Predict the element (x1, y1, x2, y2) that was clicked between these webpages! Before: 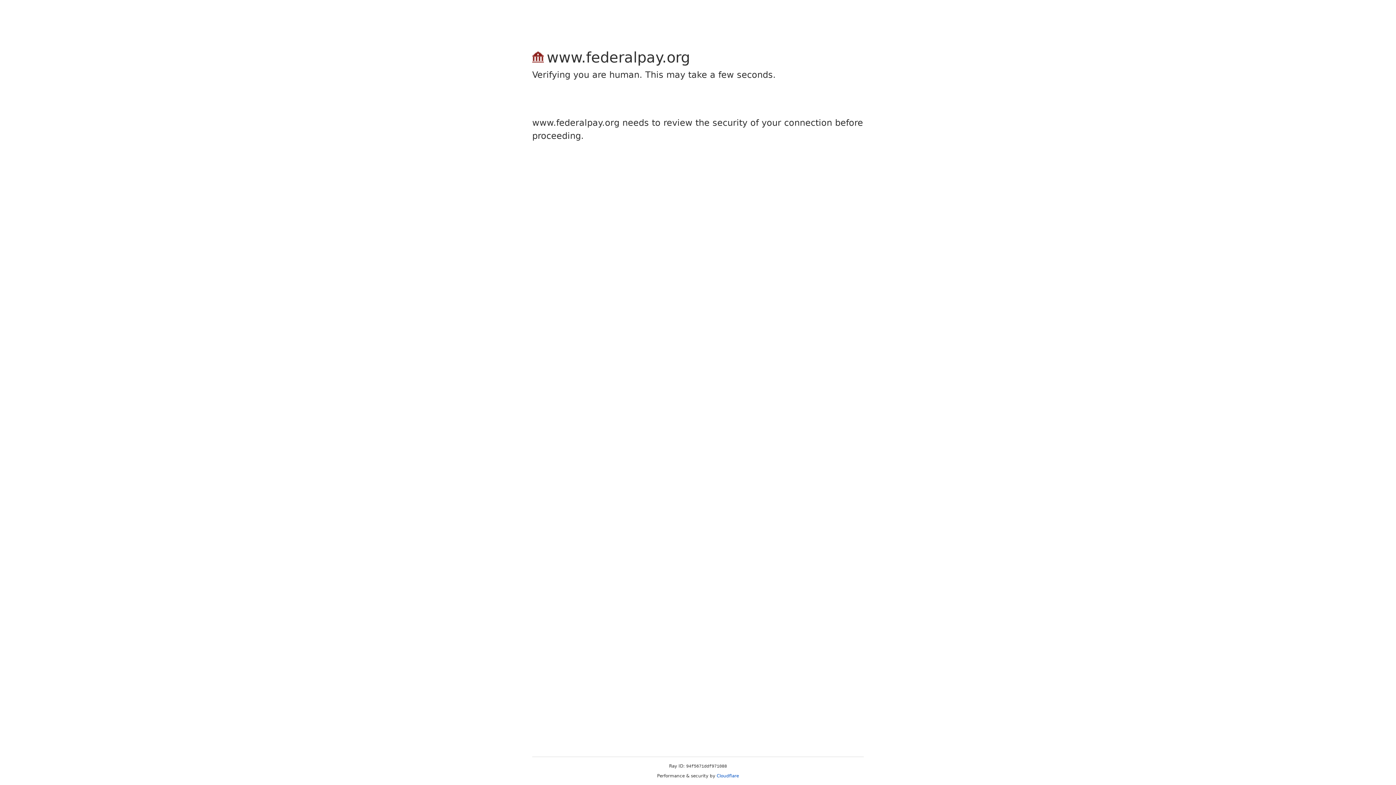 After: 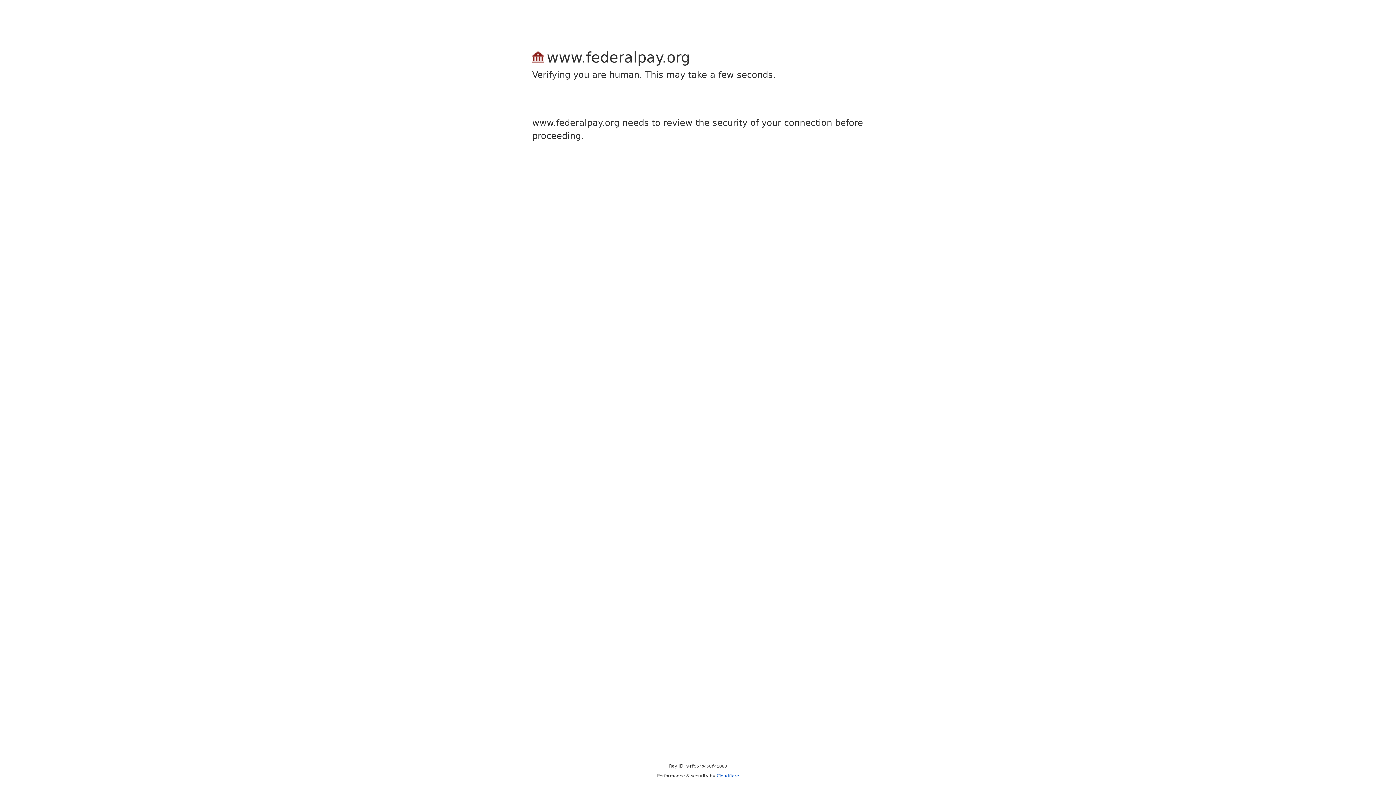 Action: bbox: (716, 773, 739, 778) label: Cloudflare